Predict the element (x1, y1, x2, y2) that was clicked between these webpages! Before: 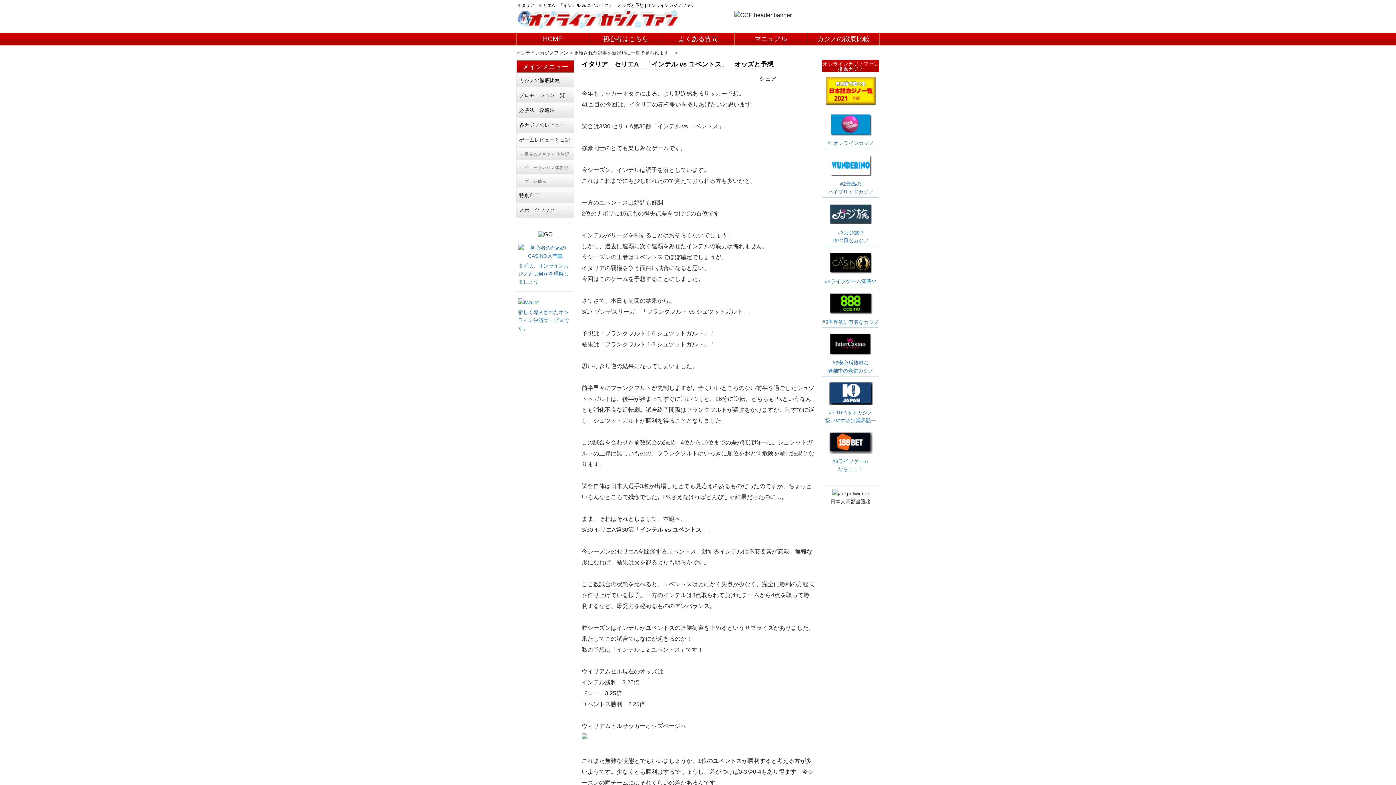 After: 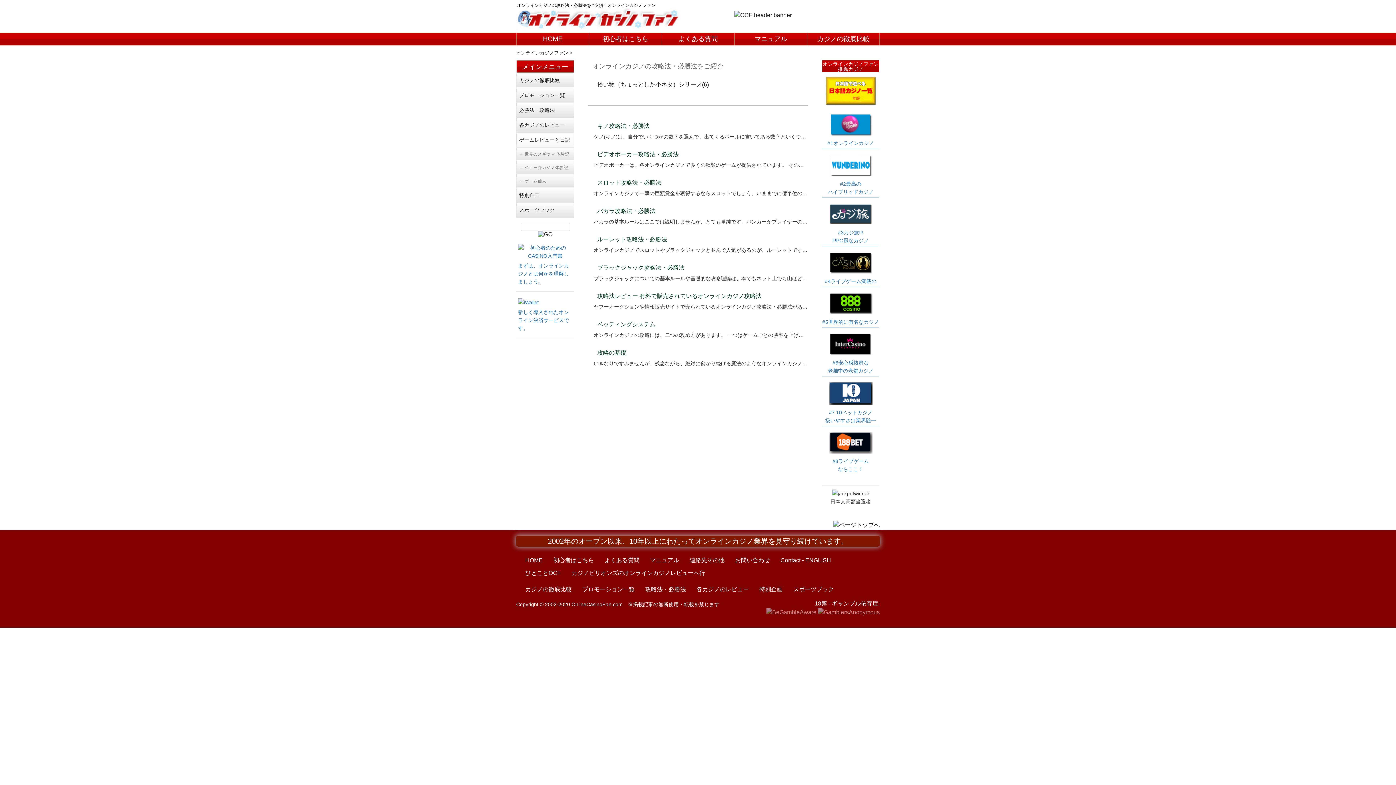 Action: bbox: (516, 102, 574, 117) label: 必勝法・攻略法